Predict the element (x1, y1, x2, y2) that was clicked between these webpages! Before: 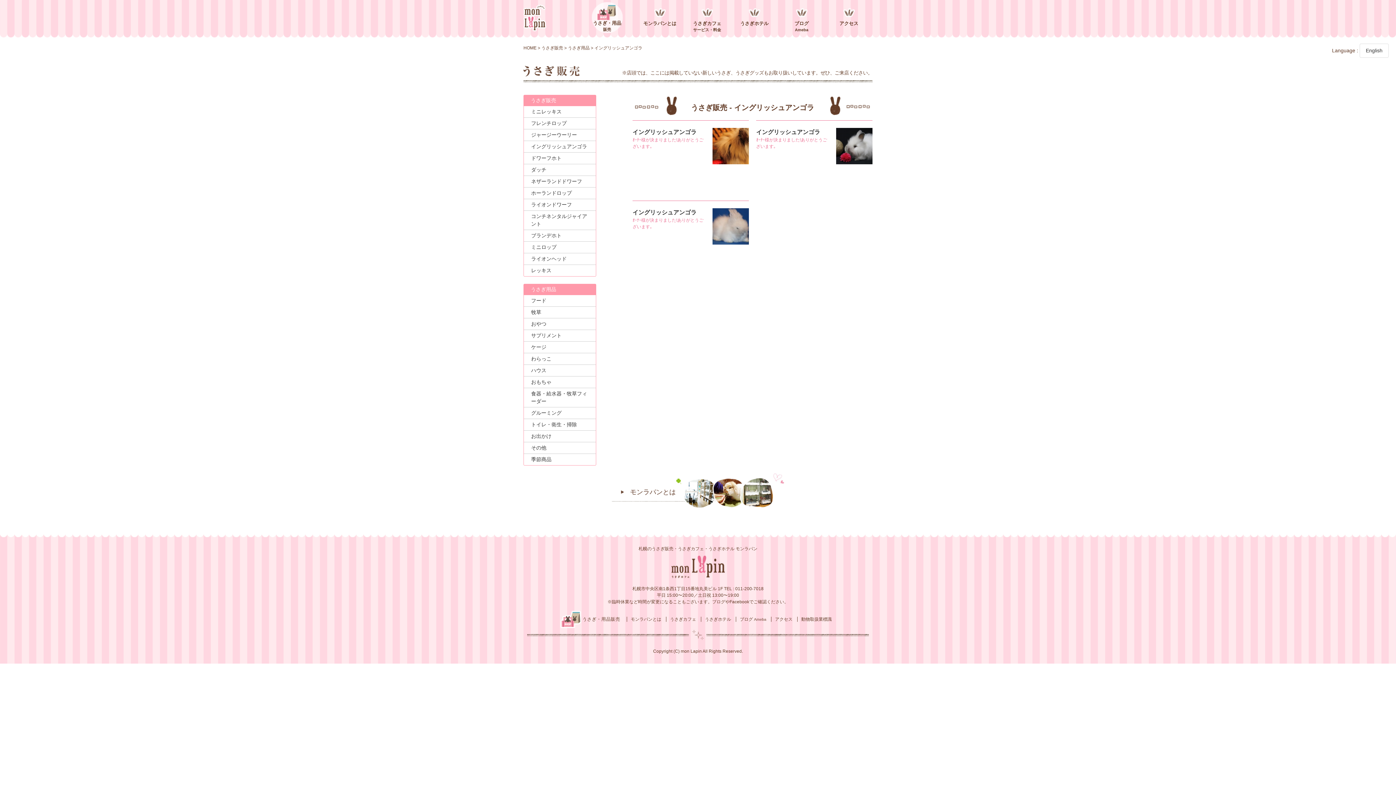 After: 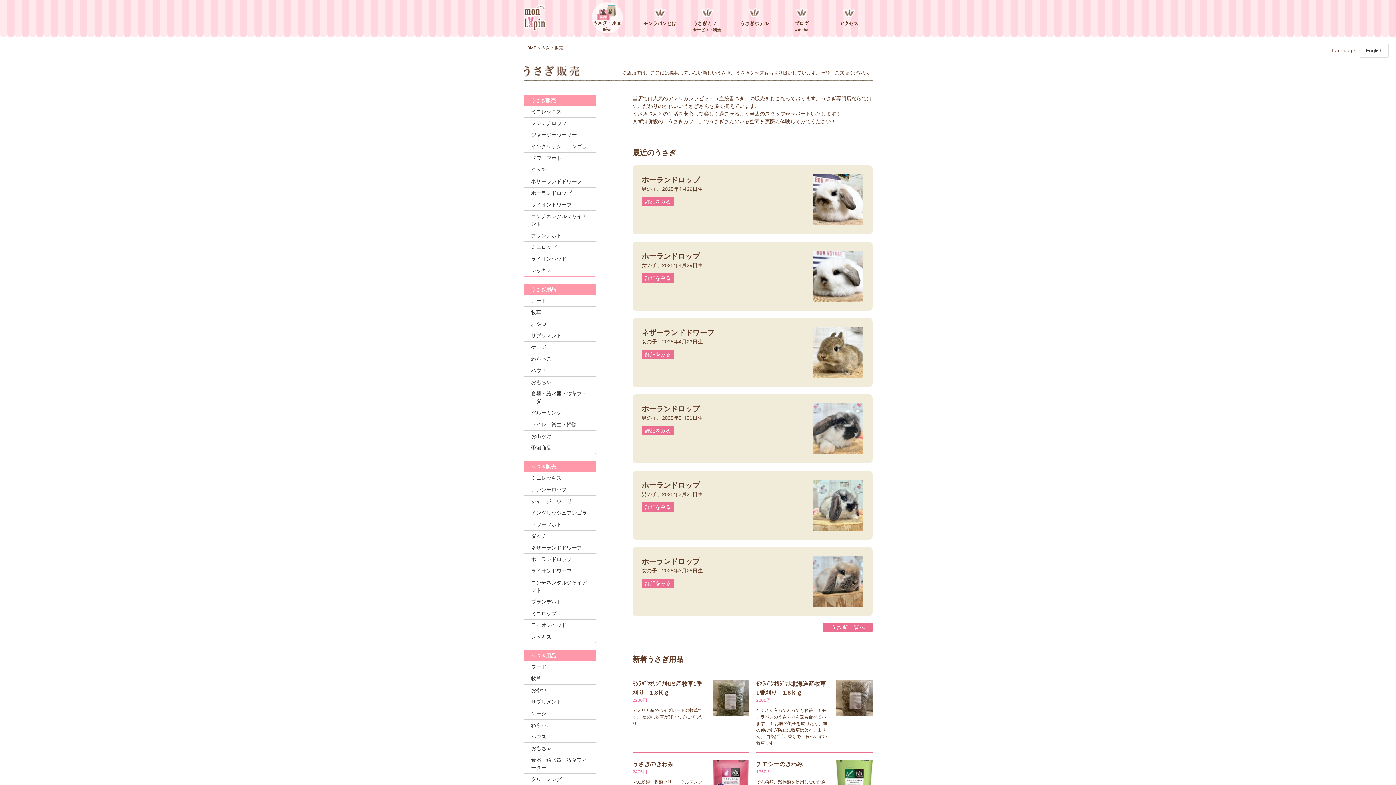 Action: bbox: (523, 67, 580, 75)